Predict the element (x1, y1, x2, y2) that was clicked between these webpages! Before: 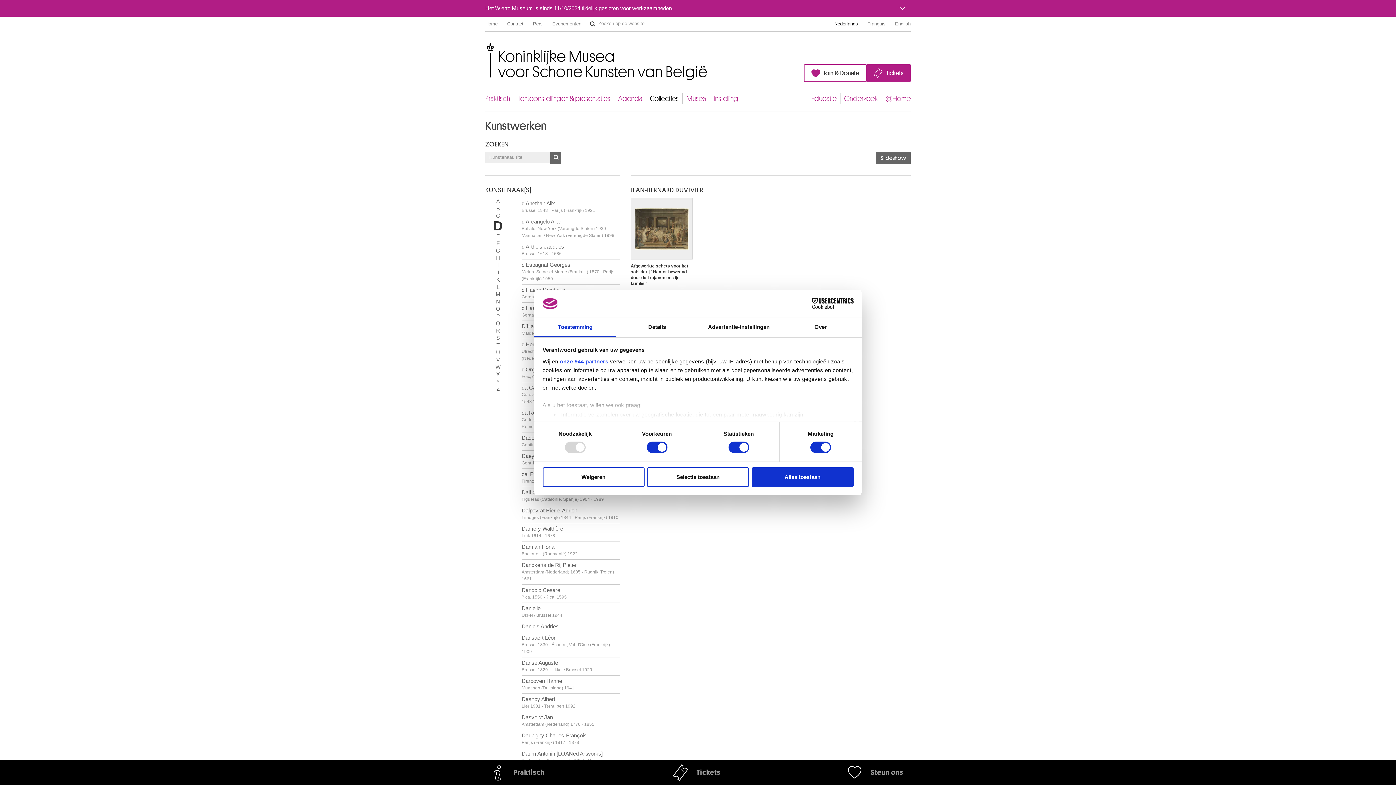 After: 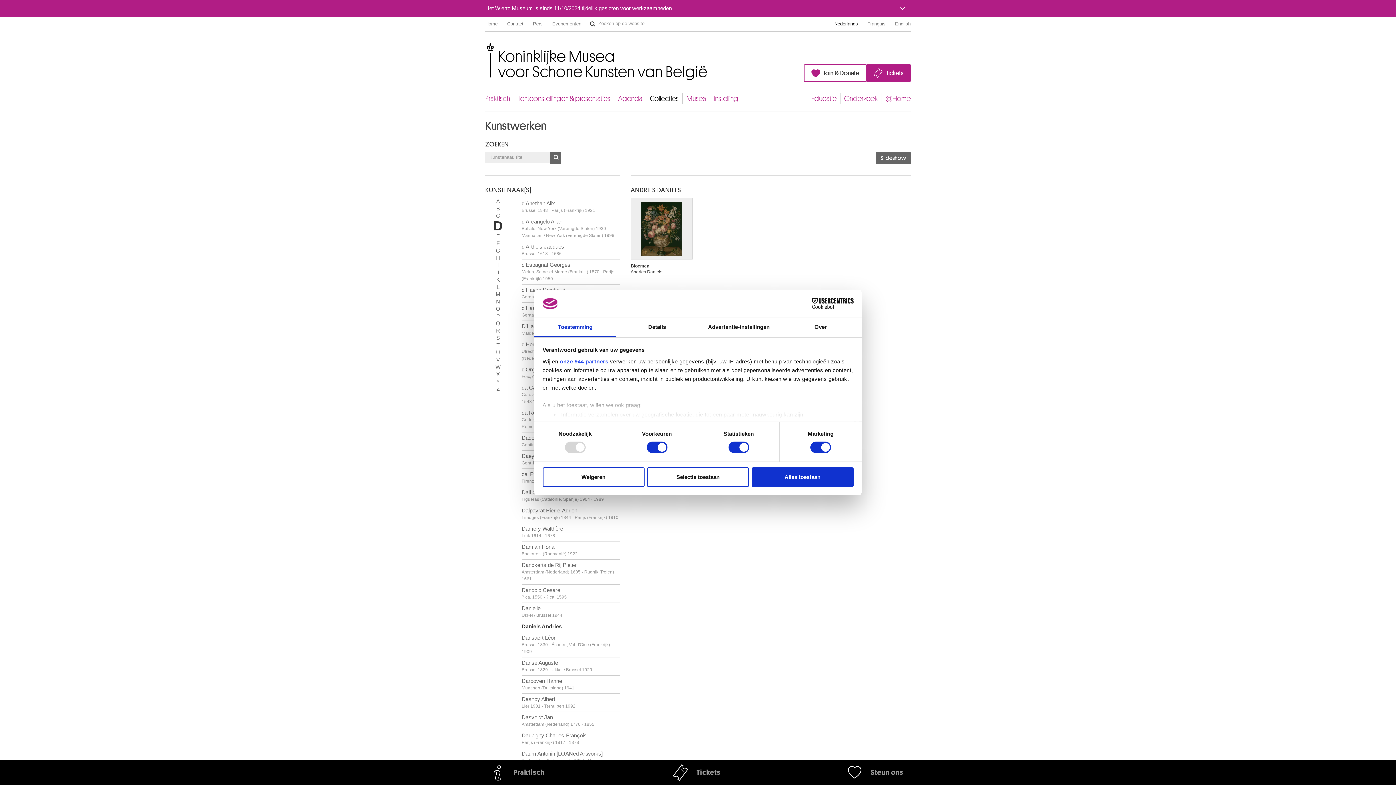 Action: label: Daniels Andries
 bbox: (521, 621, 620, 632)